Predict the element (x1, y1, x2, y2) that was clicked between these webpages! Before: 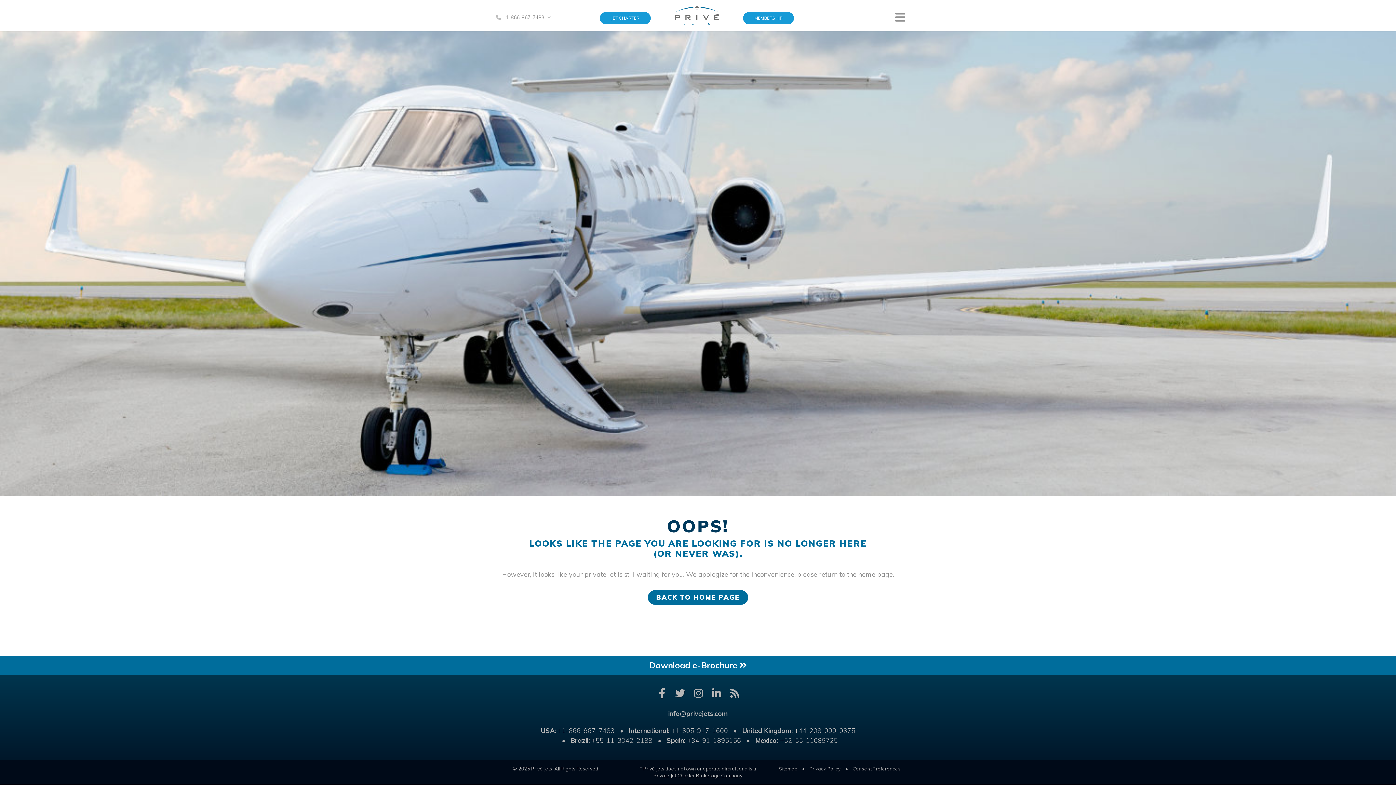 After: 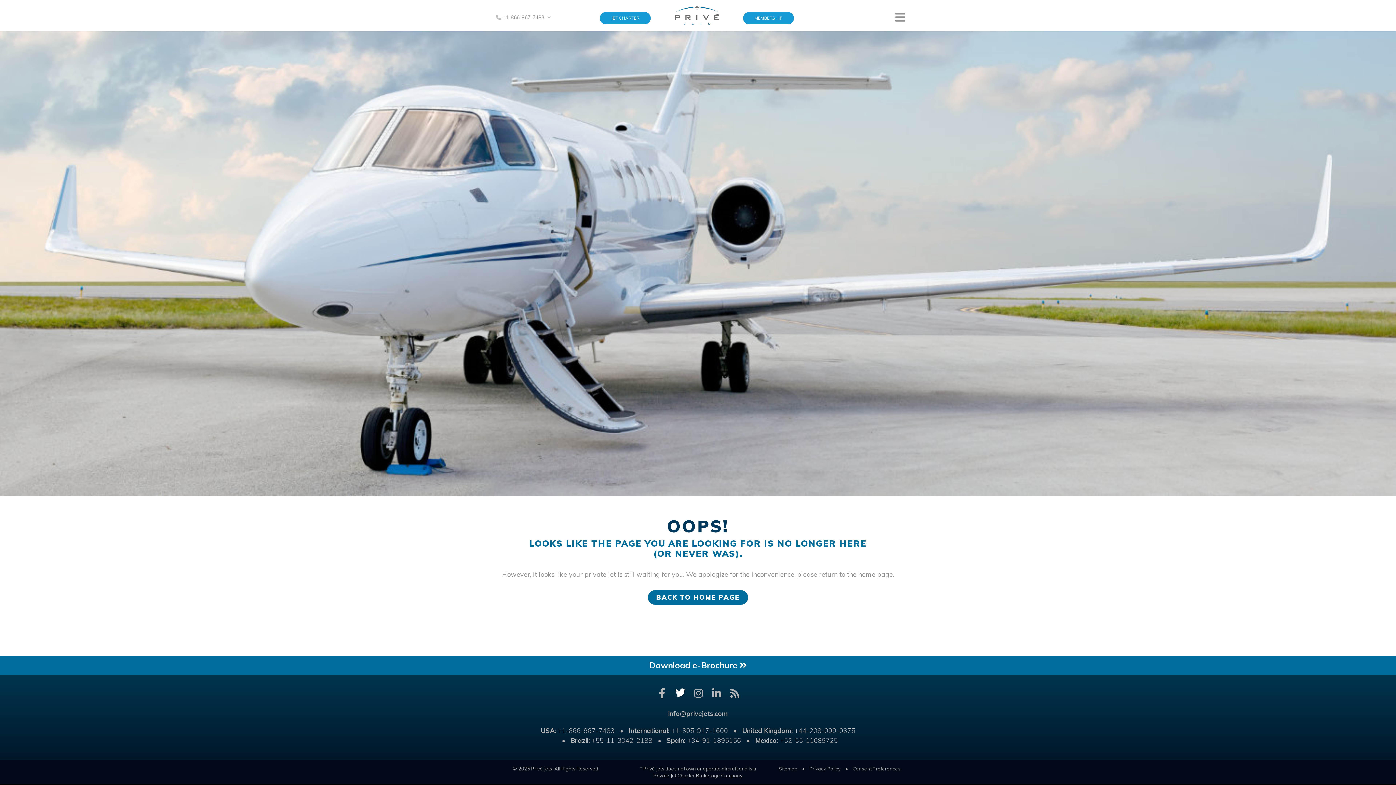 Action: bbox: (671, 686, 686, 701)